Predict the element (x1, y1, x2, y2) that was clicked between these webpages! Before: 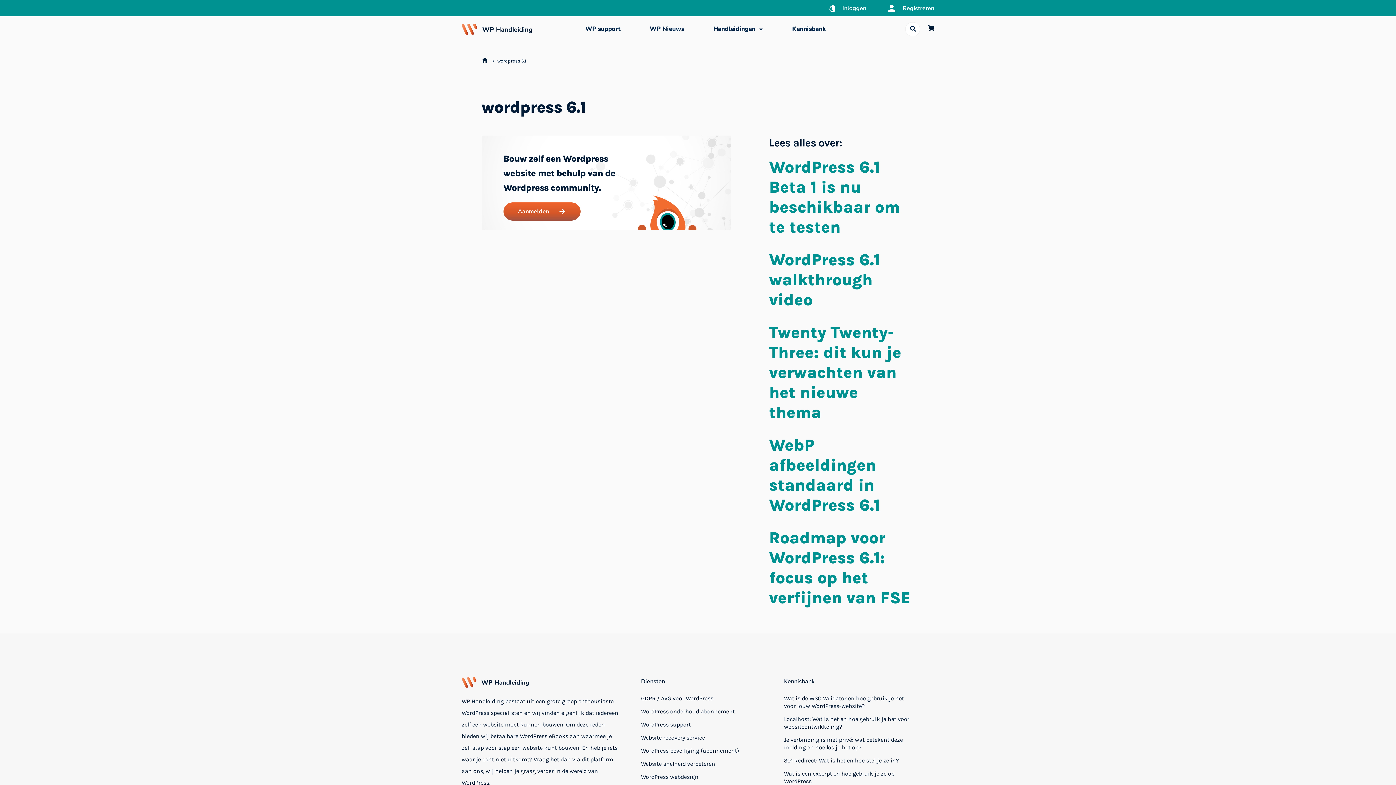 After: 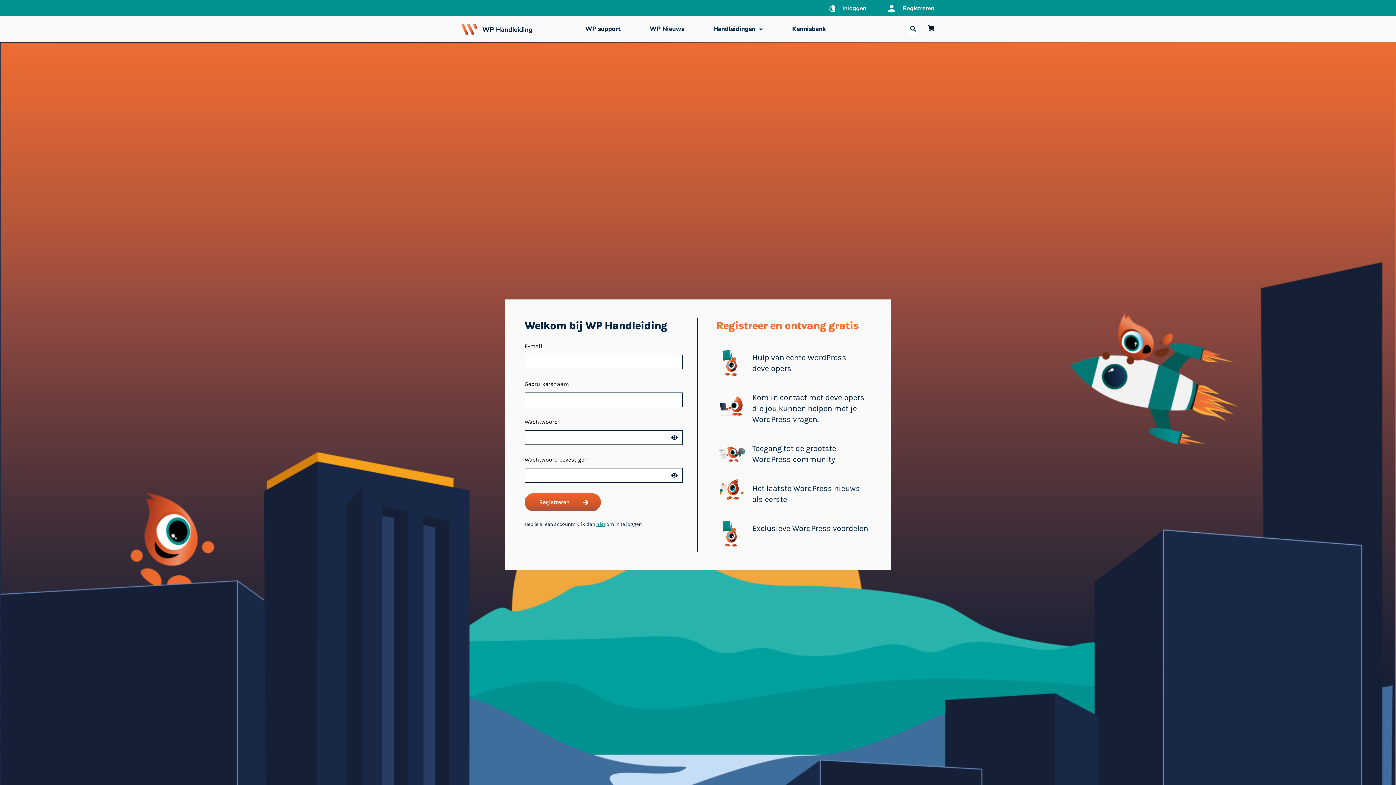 Action: label: Registreren bbox: (902, 4, 934, 12)